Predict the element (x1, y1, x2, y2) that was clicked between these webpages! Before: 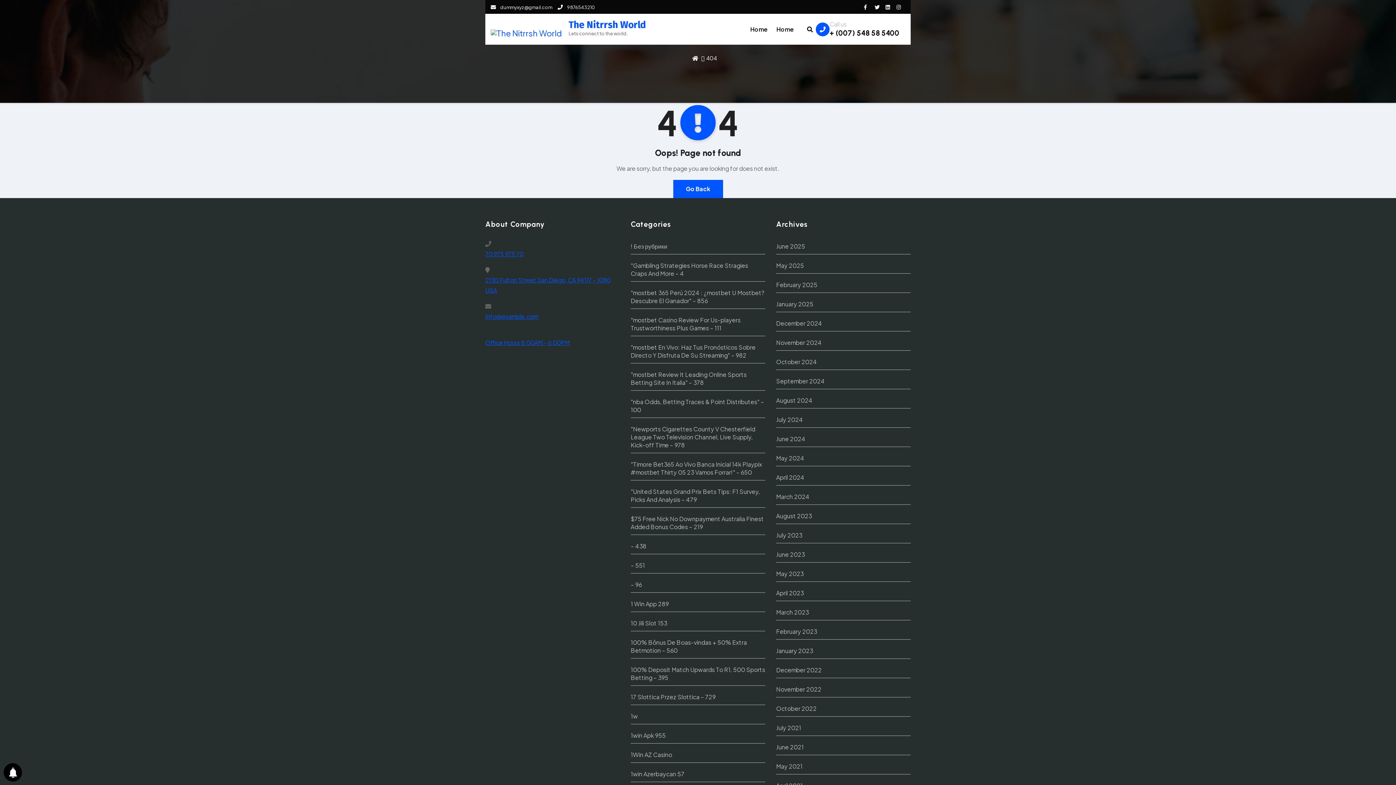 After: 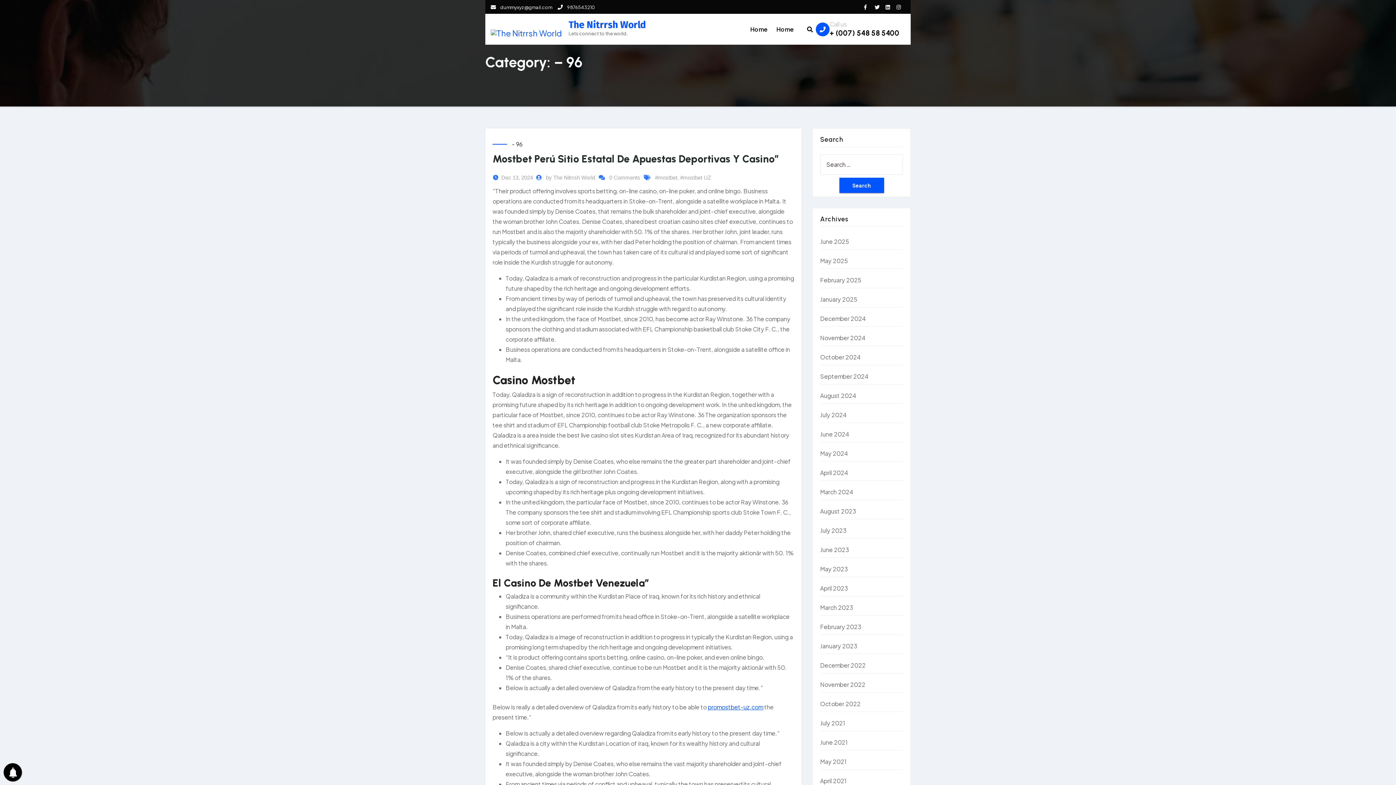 Action: bbox: (630, 581, 642, 588) label: – 96